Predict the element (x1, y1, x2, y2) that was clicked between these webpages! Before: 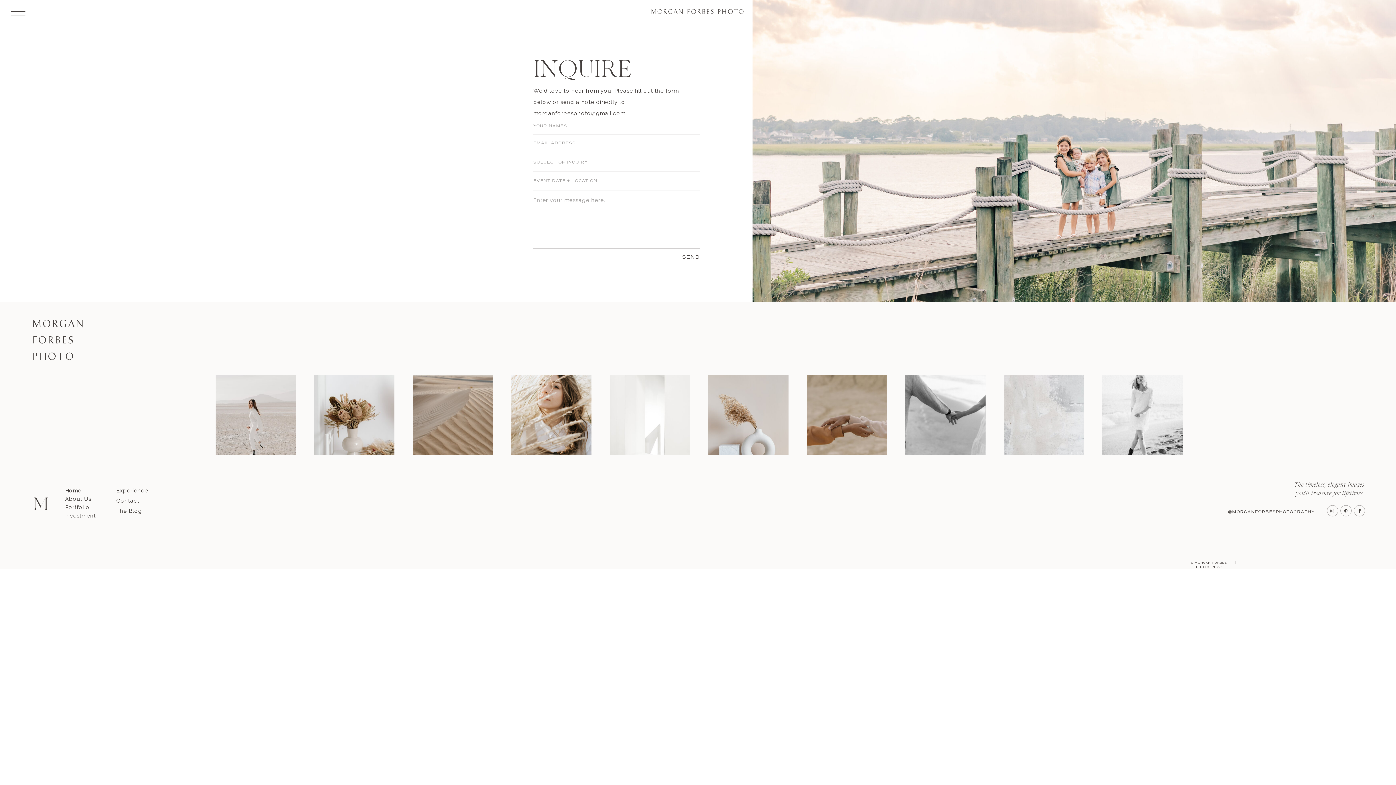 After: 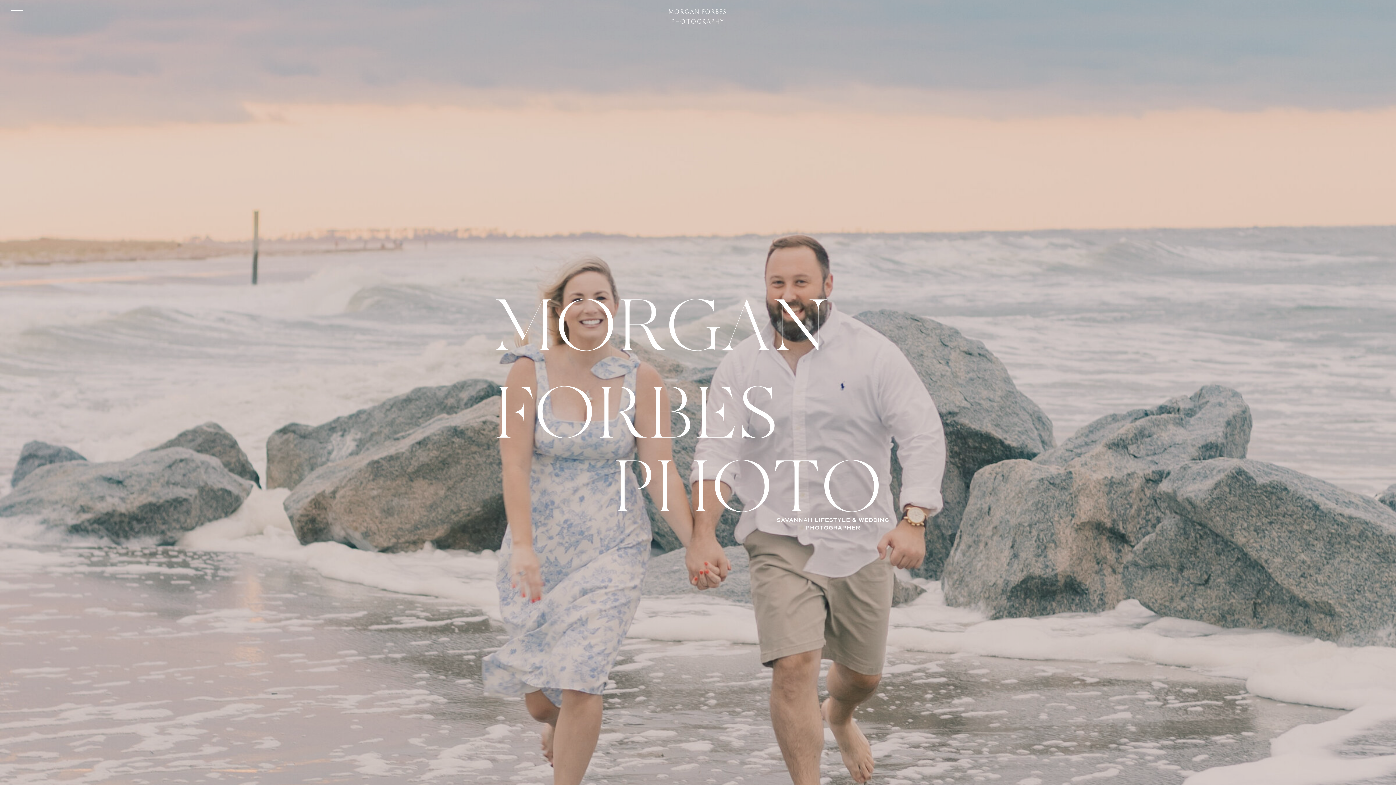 Action: label: Home bbox: (65, 485, 106, 492)